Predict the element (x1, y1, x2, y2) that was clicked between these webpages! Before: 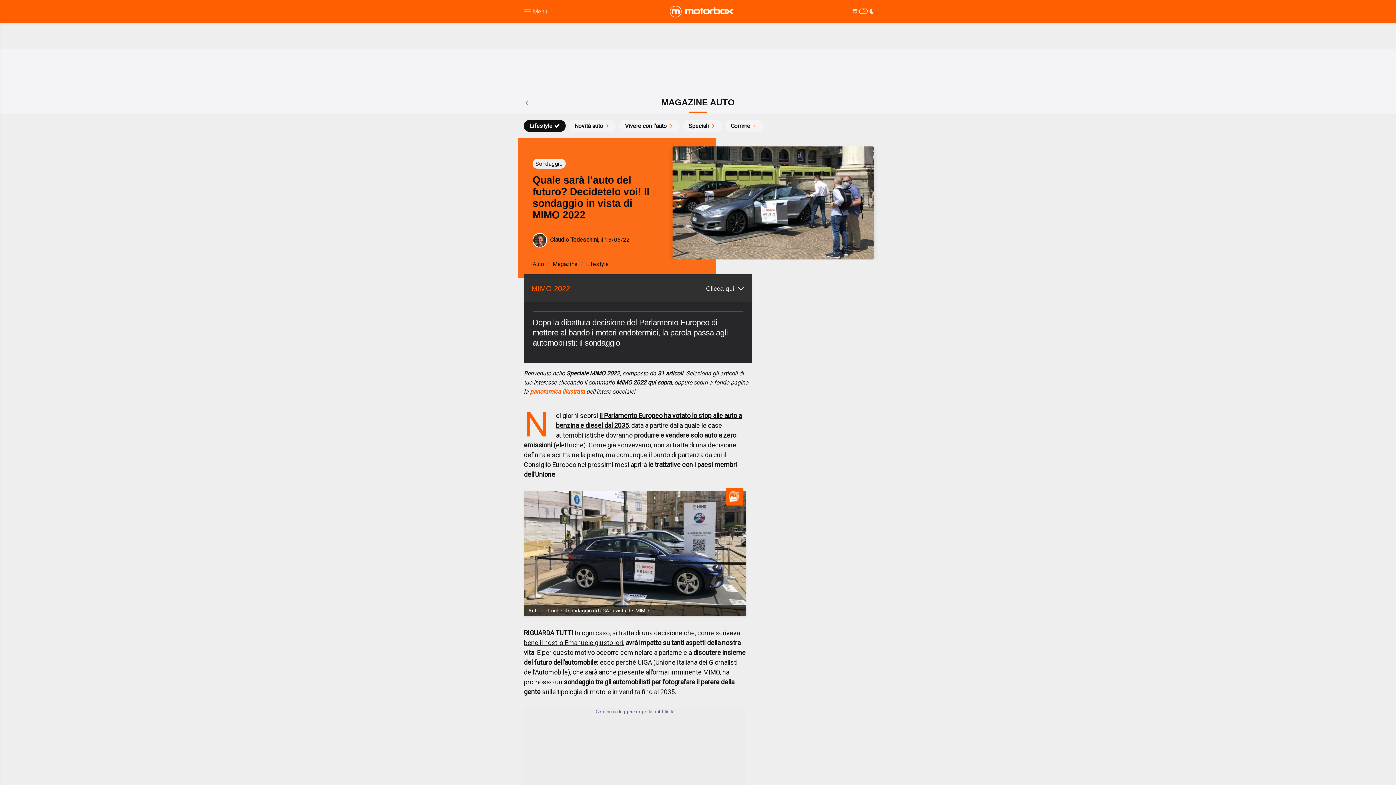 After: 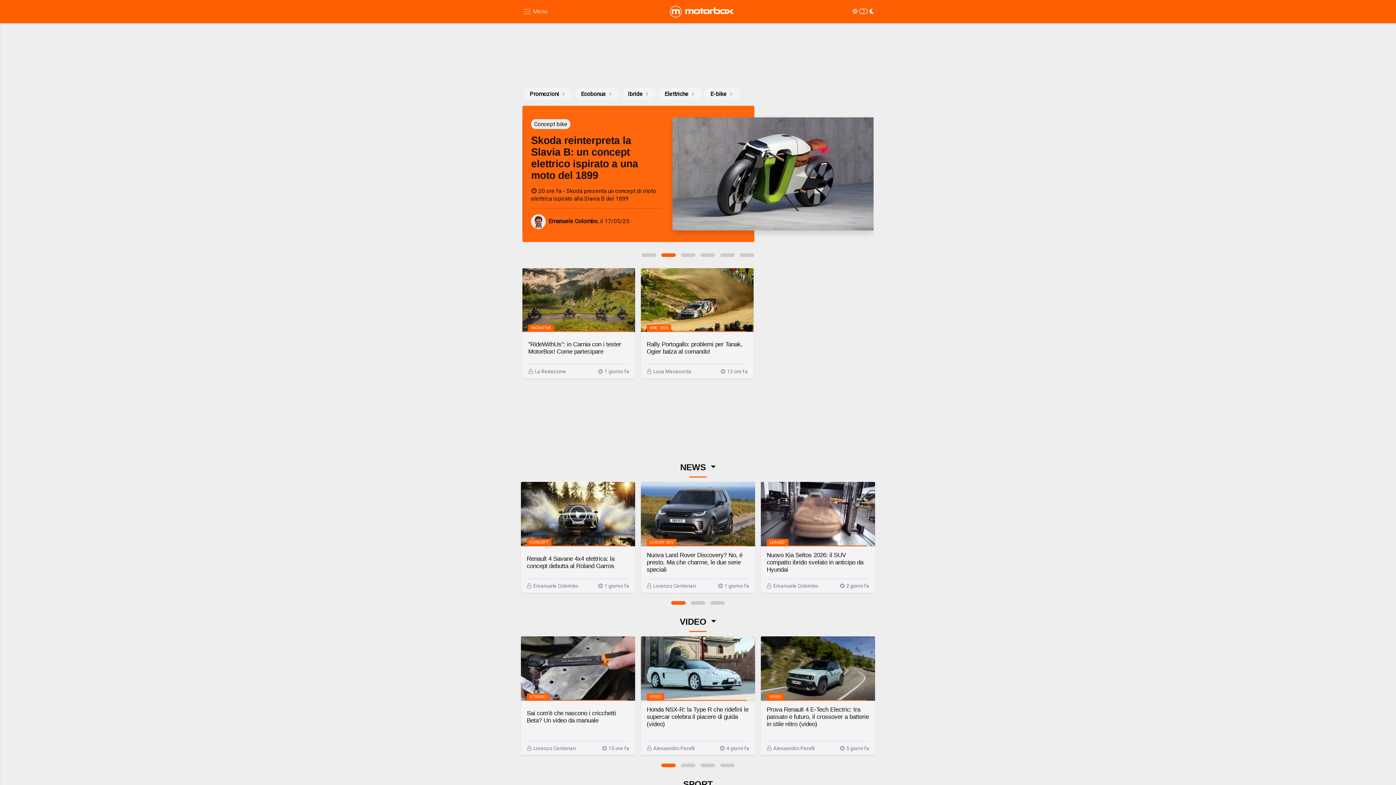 Action: bbox: (669, 5, 735, 17)